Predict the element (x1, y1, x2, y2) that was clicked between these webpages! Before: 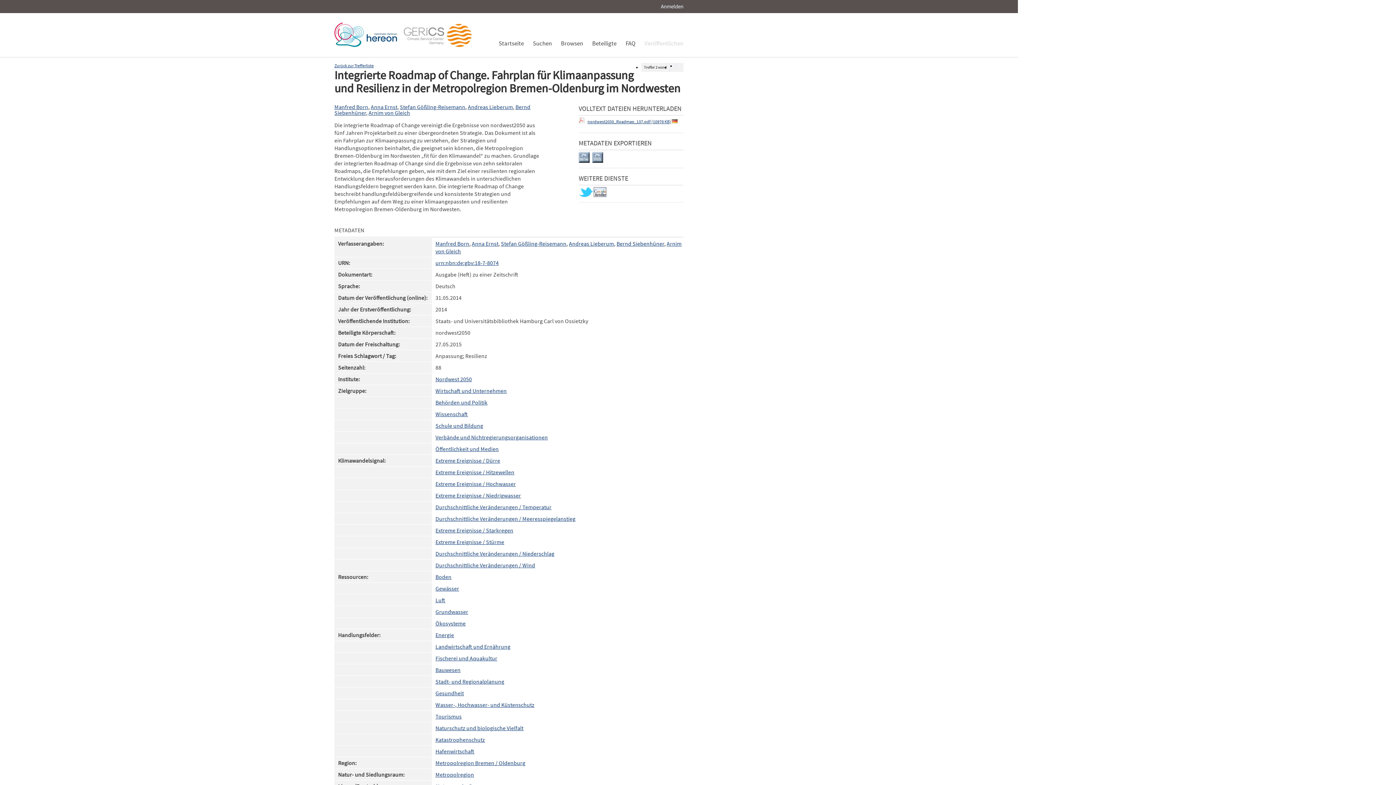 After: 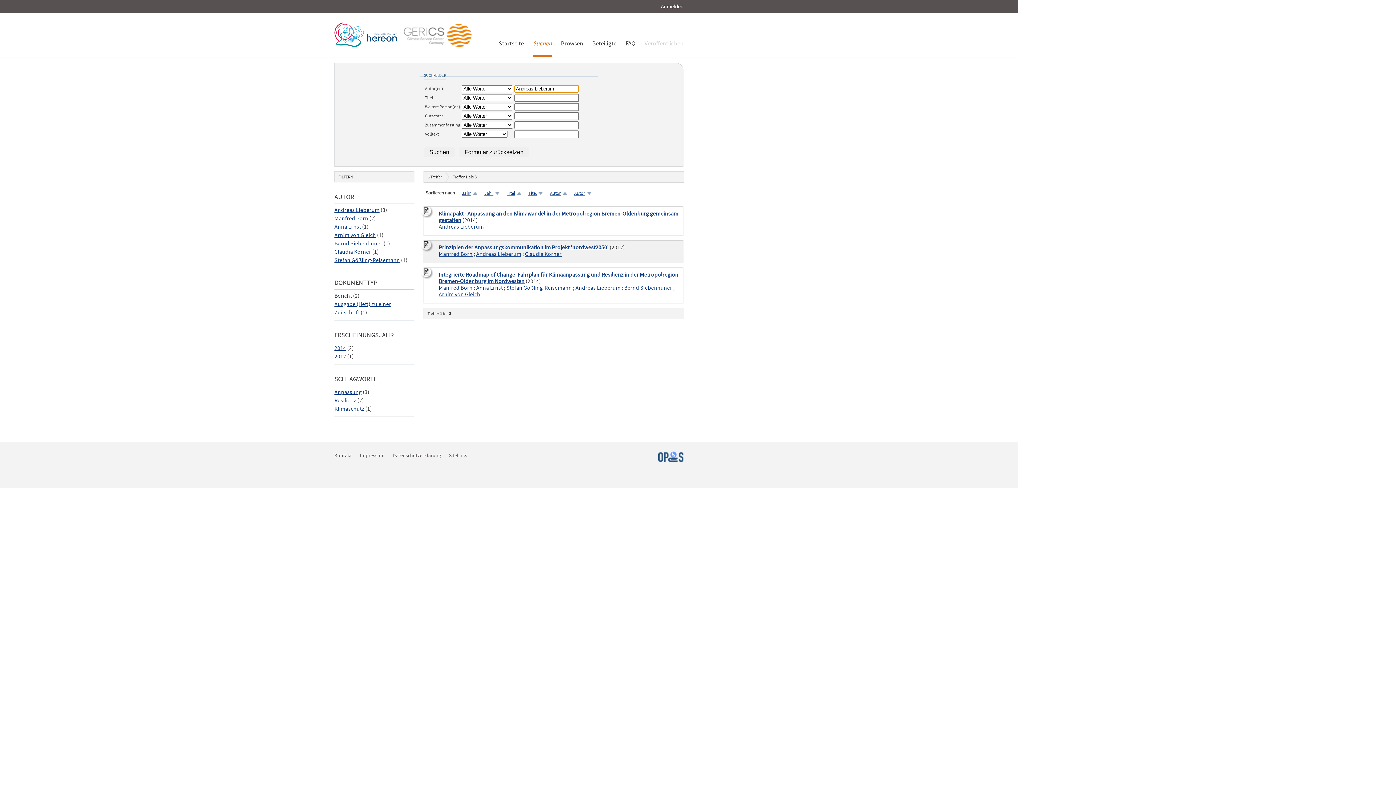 Action: bbox: (468, 103, 513, 110) label: Andreas Lieberum